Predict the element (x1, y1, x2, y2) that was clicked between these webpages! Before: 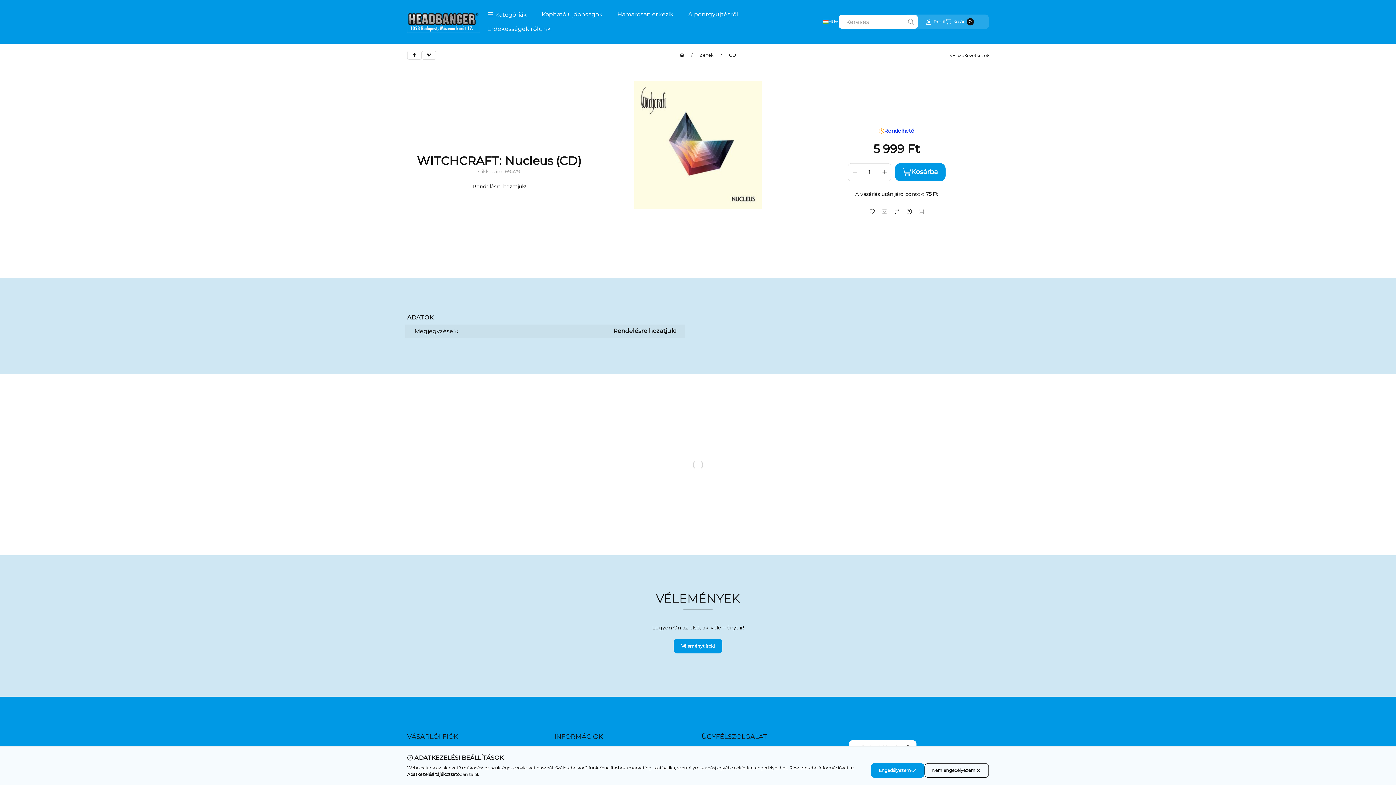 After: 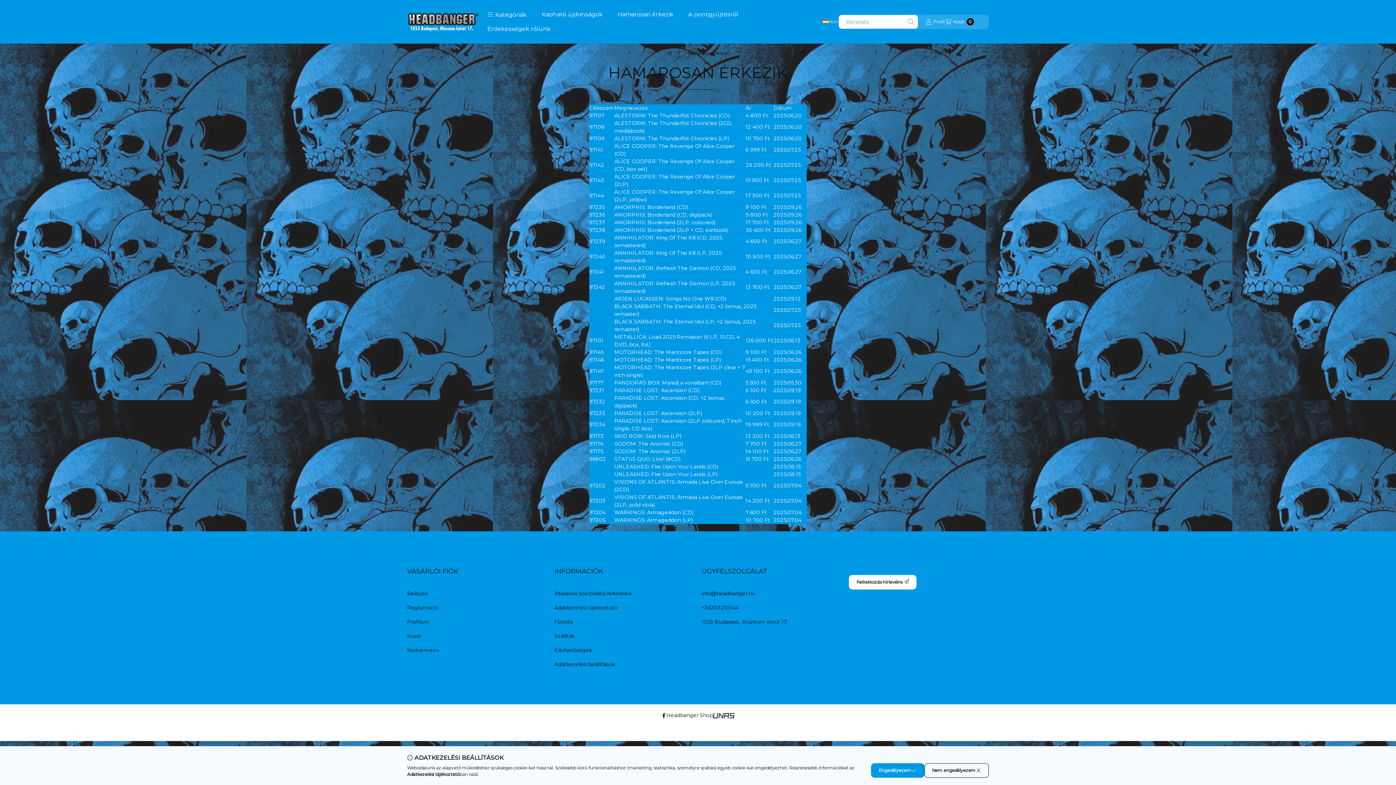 Action: bbox: (610, 7, 681, 21) label: Hamarosan érkezik